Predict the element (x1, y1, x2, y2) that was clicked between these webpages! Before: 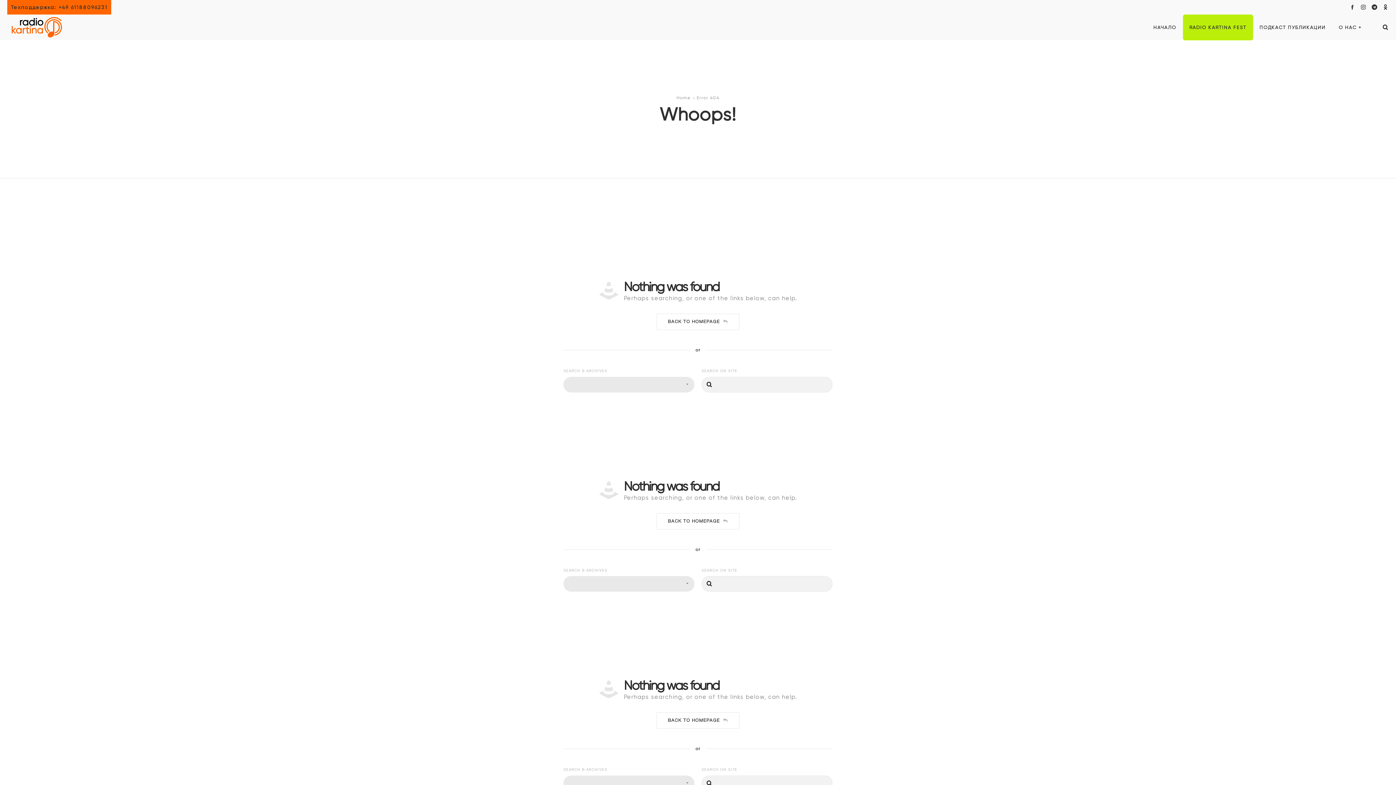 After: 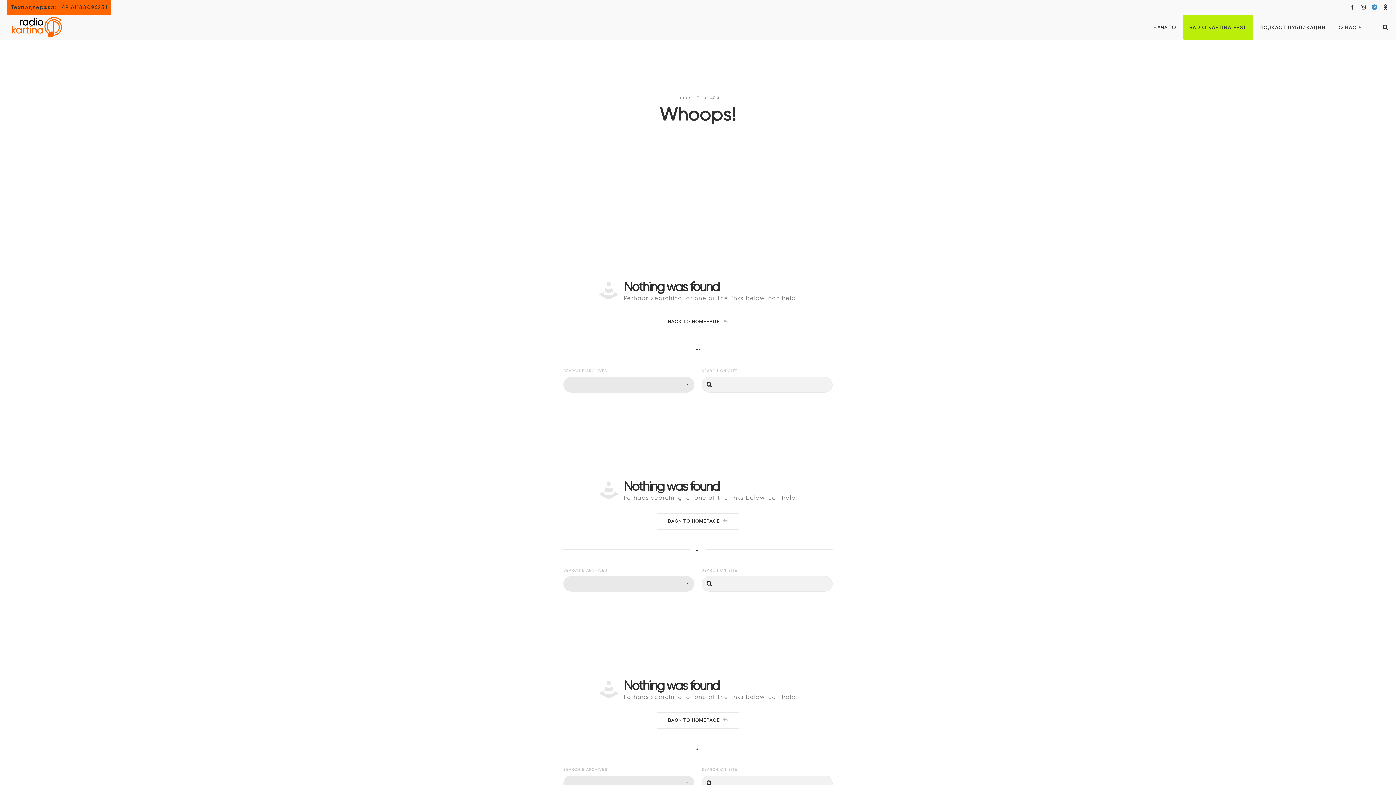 Action: bbox: (1369, 4, 1380, 9)